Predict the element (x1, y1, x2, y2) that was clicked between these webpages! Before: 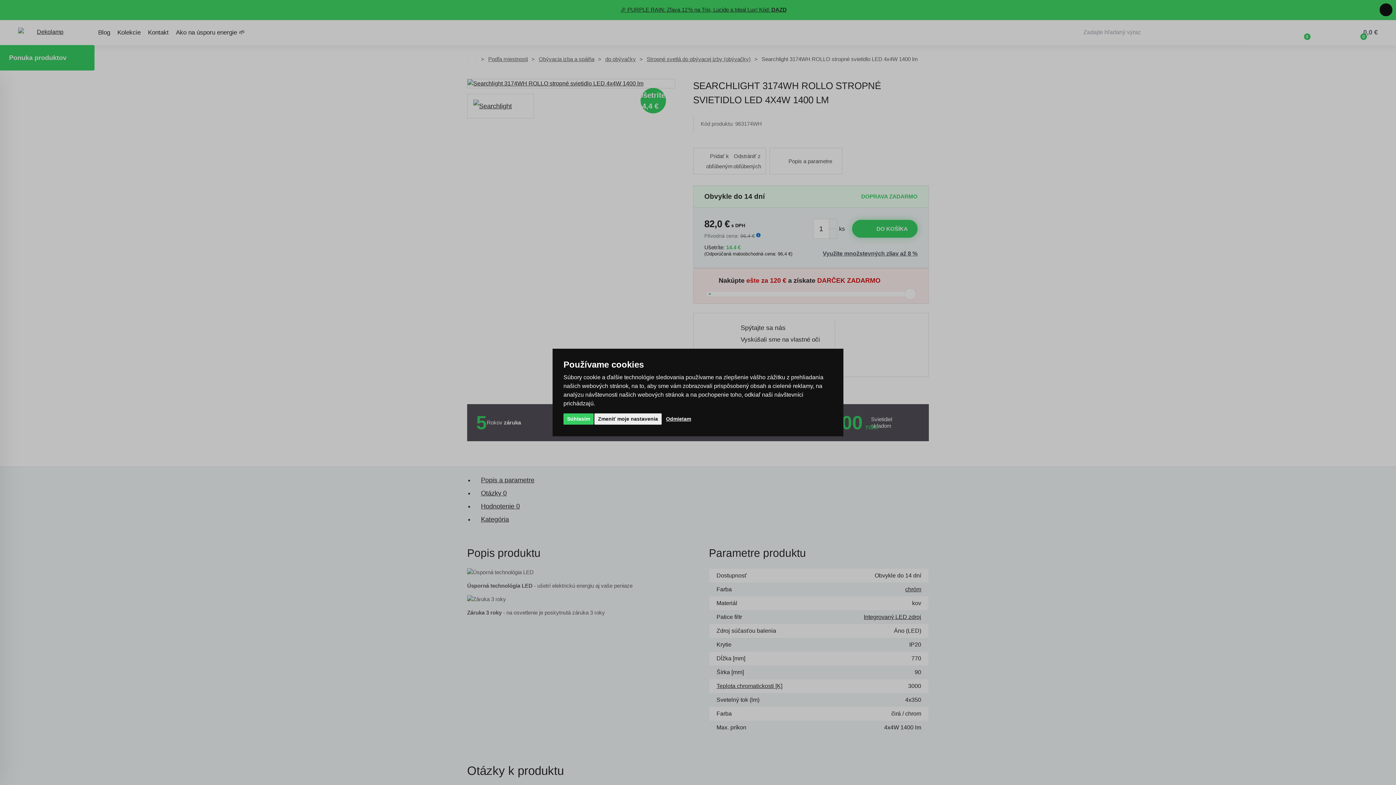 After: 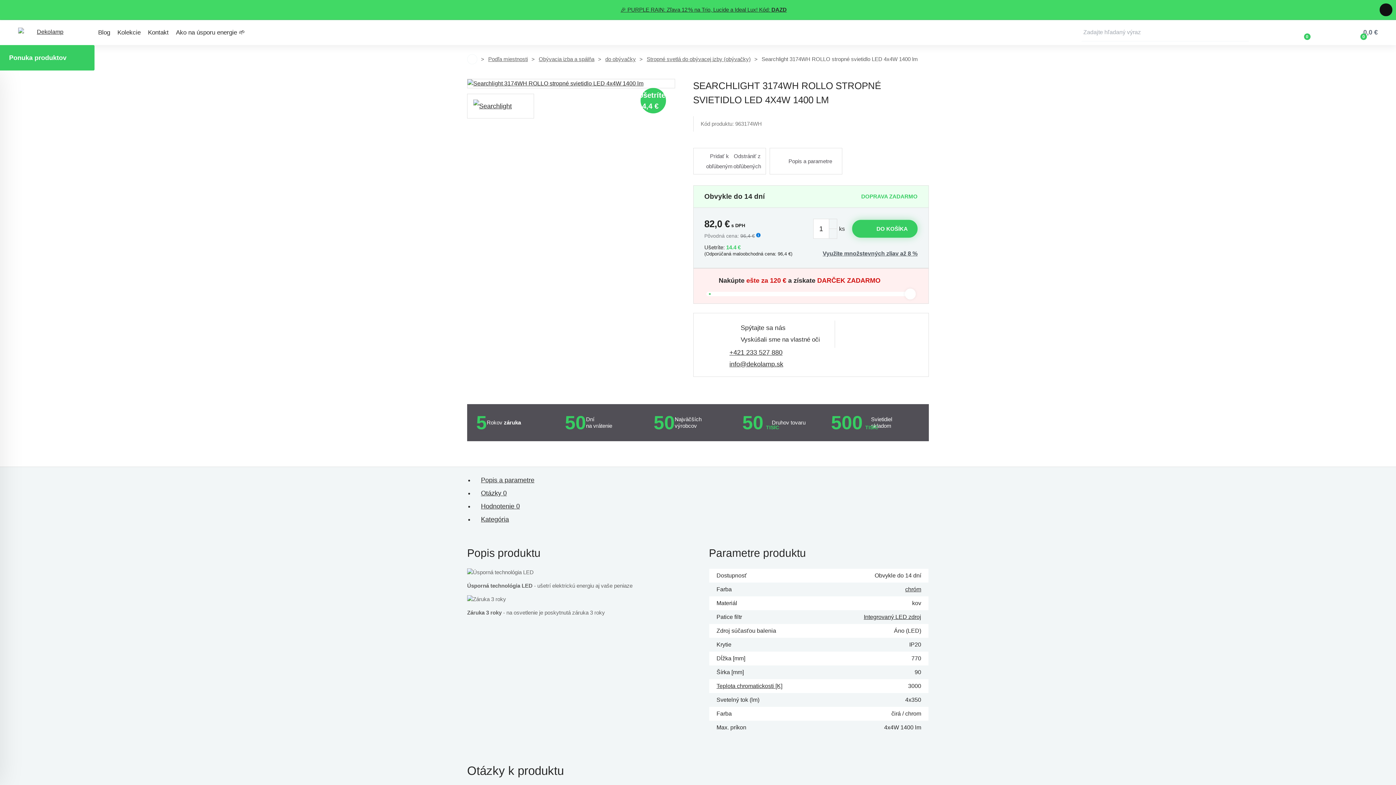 Action: bbox: (563, 413, 593, 424) label: Súhlasím